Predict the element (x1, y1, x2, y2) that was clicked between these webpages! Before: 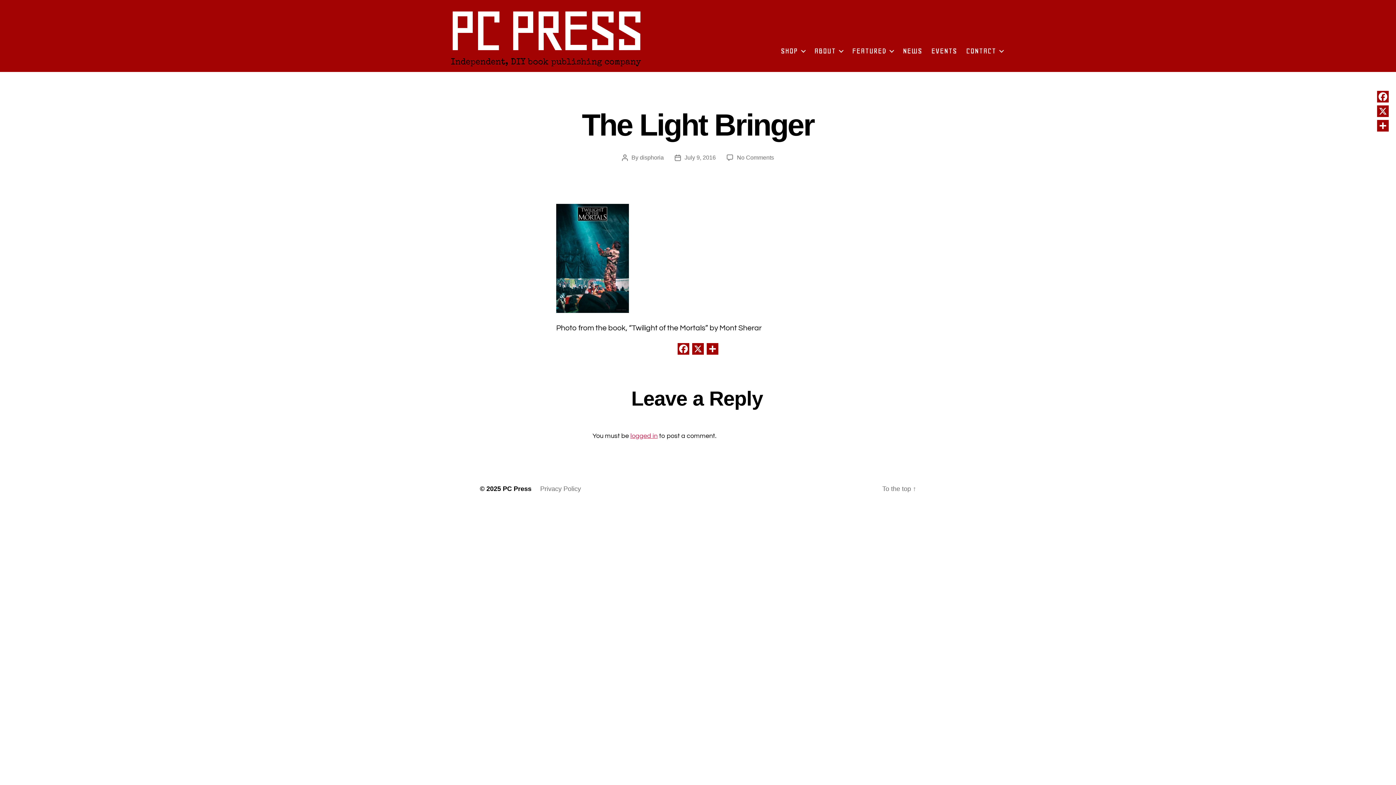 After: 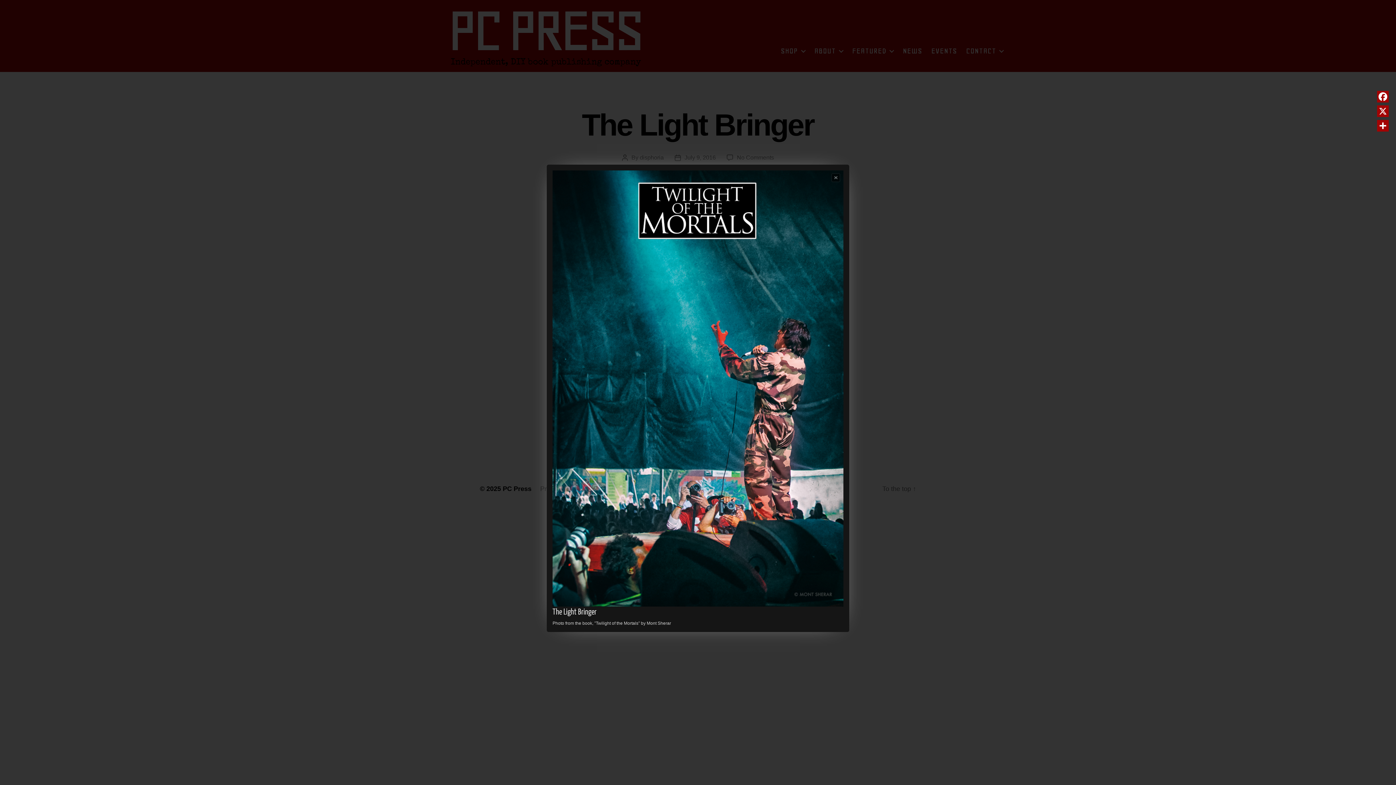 Action: bbox: (556, 204, 840, 313)